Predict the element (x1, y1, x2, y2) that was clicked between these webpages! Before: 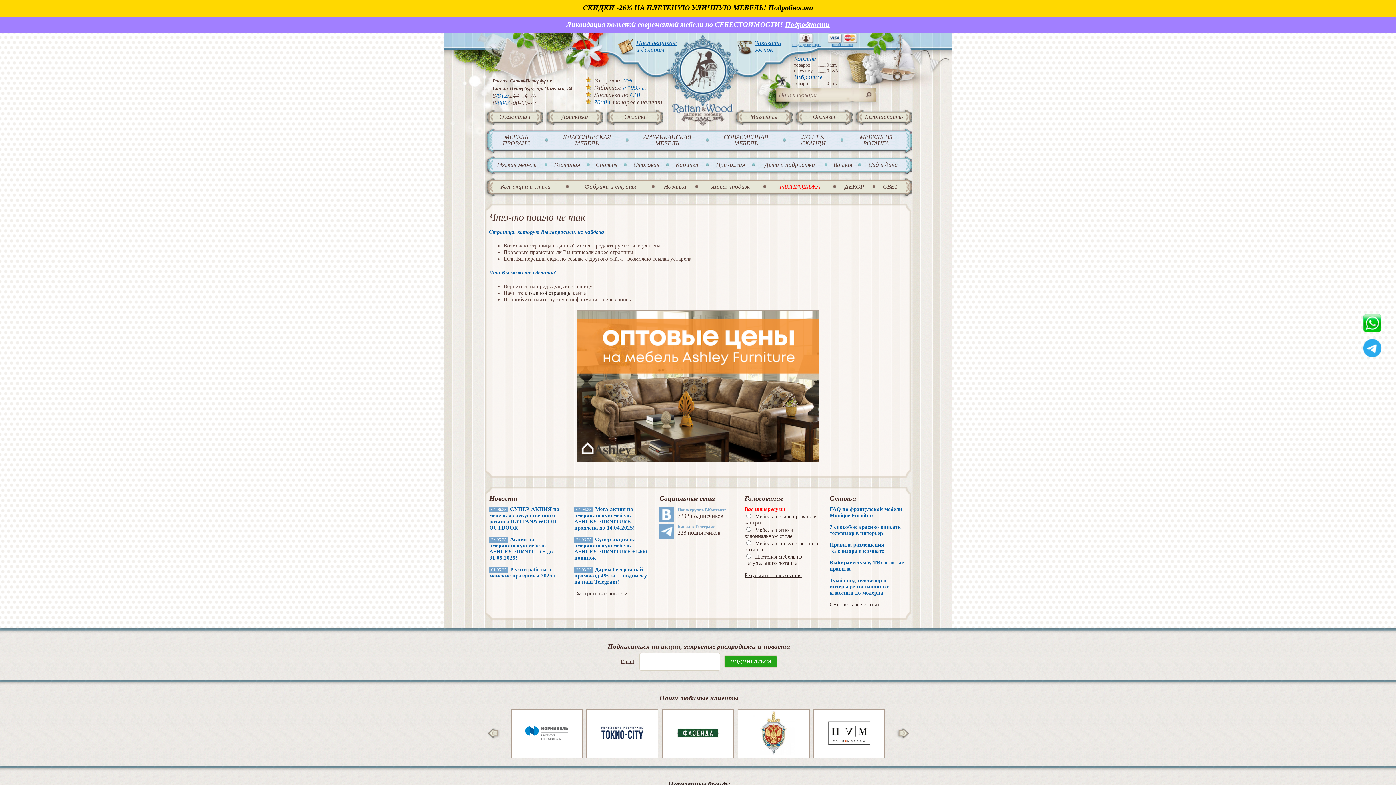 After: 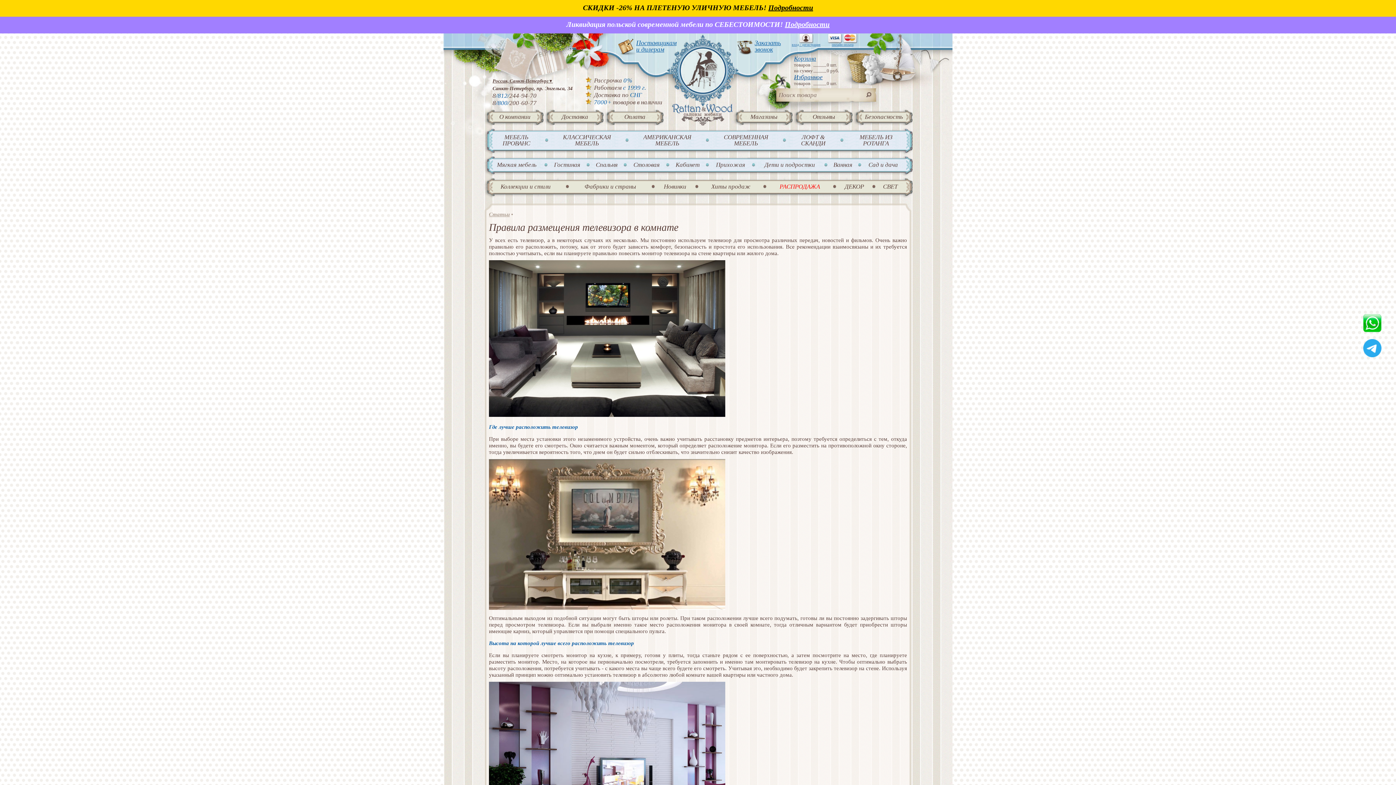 Action: bbox: (829, 542, 884, 554) label: Правила размещения телевизора в комнате